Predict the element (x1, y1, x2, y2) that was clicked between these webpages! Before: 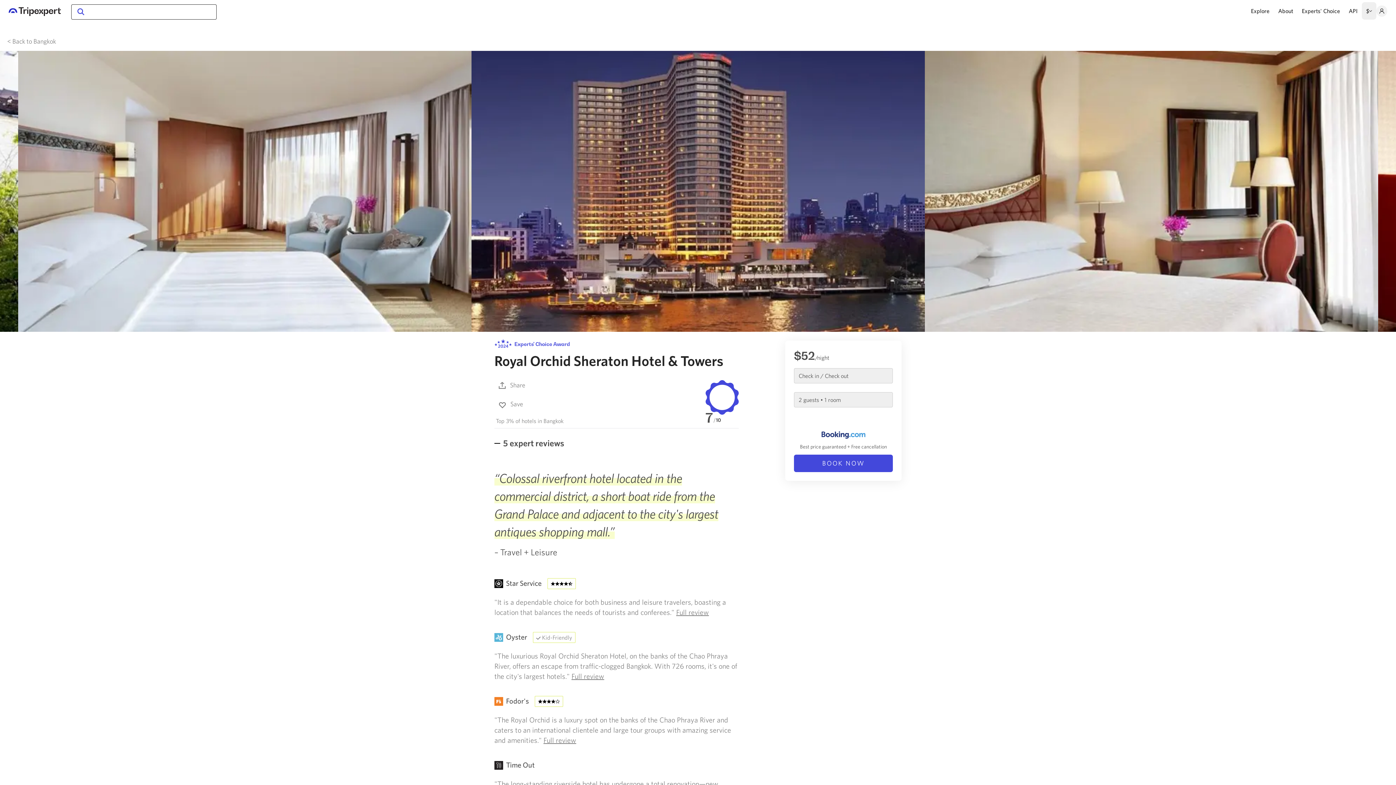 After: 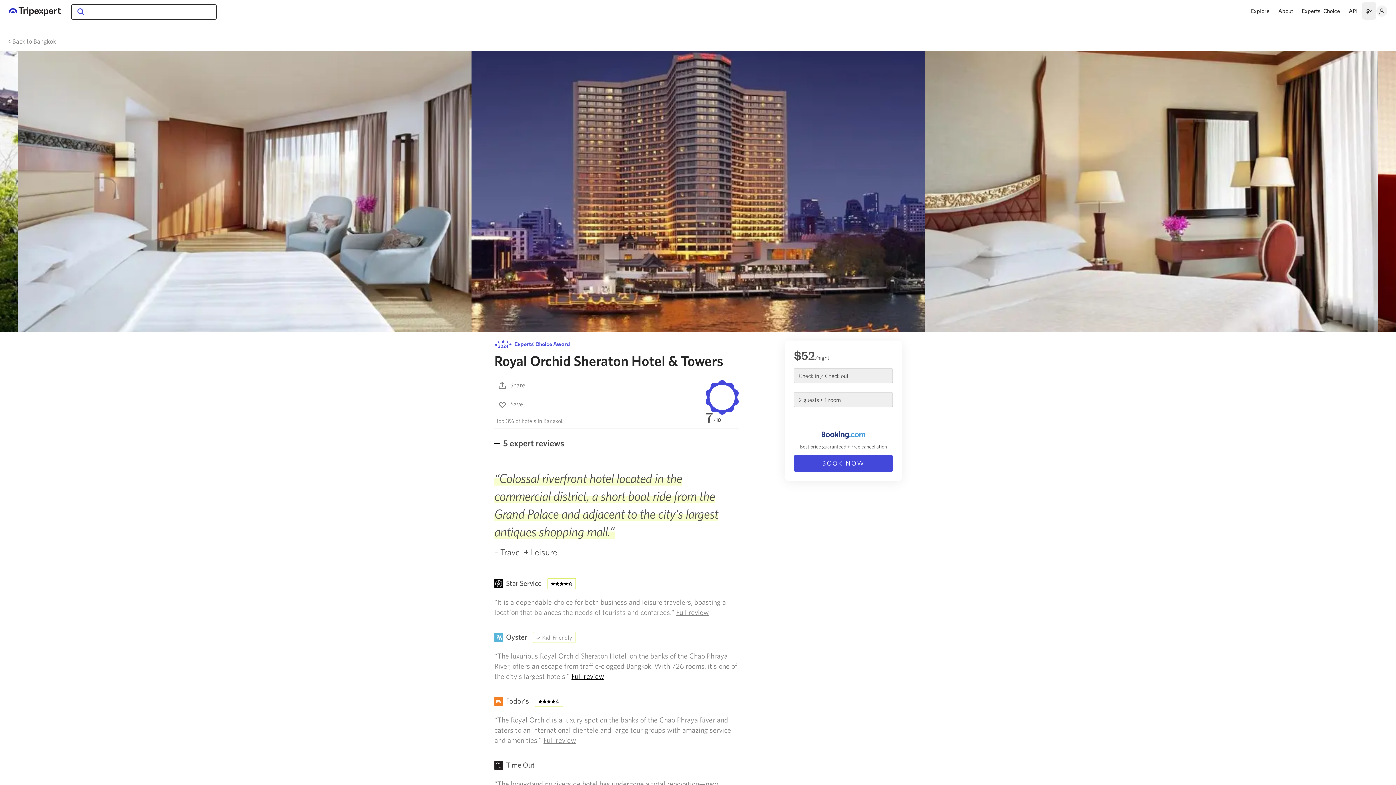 Action: label: Full review bbox: (571, 672, 604, 680)